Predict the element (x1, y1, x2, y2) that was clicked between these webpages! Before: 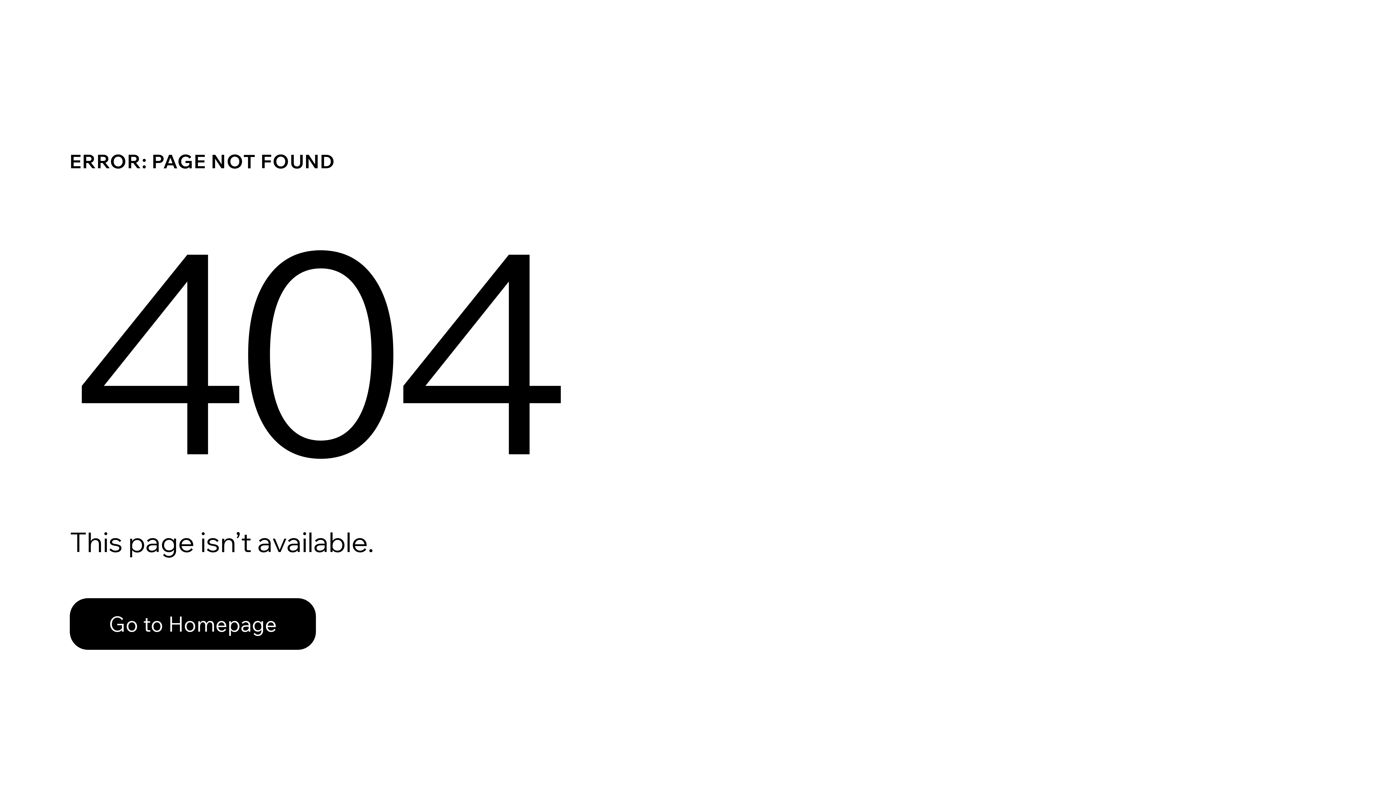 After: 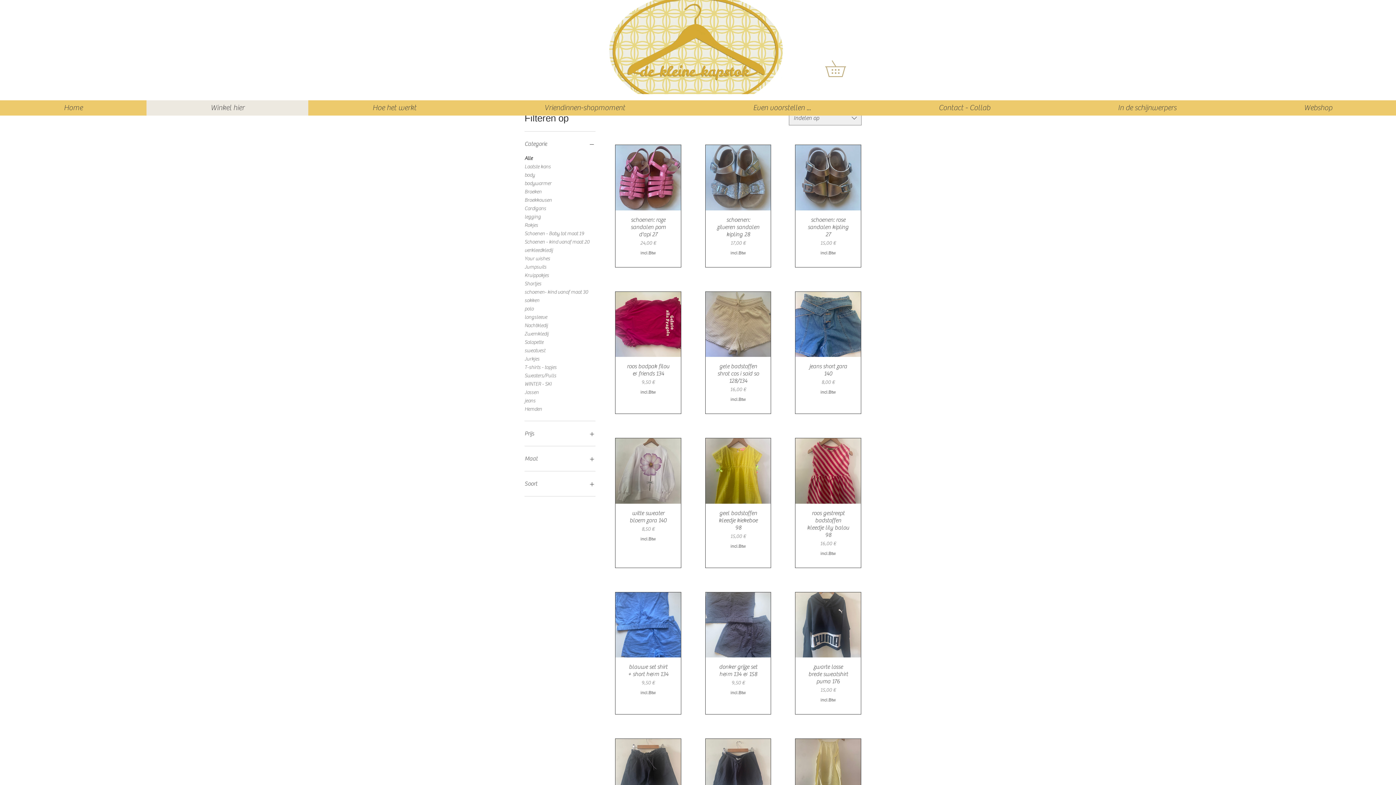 Action: label: Go to Homepage bbox: (69, 598, 316, 650)